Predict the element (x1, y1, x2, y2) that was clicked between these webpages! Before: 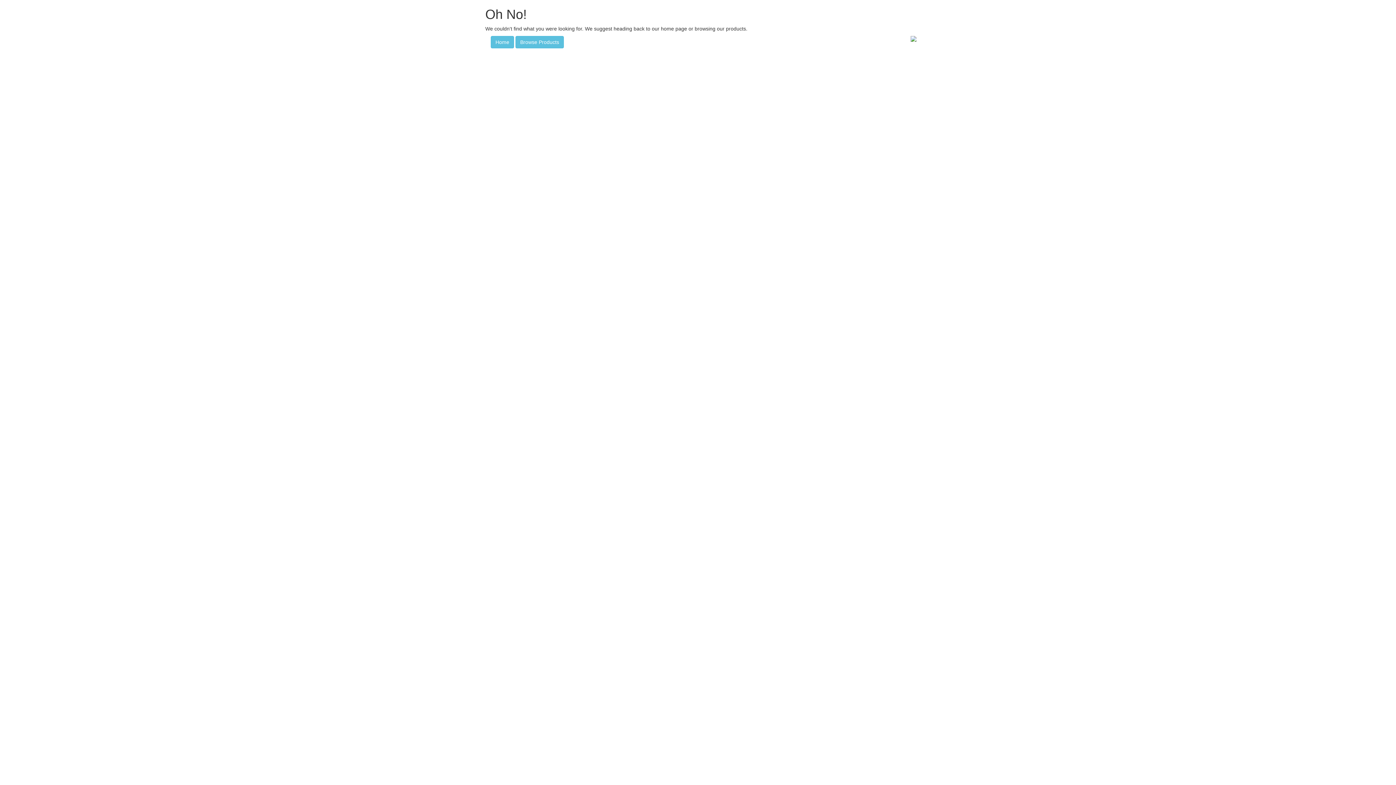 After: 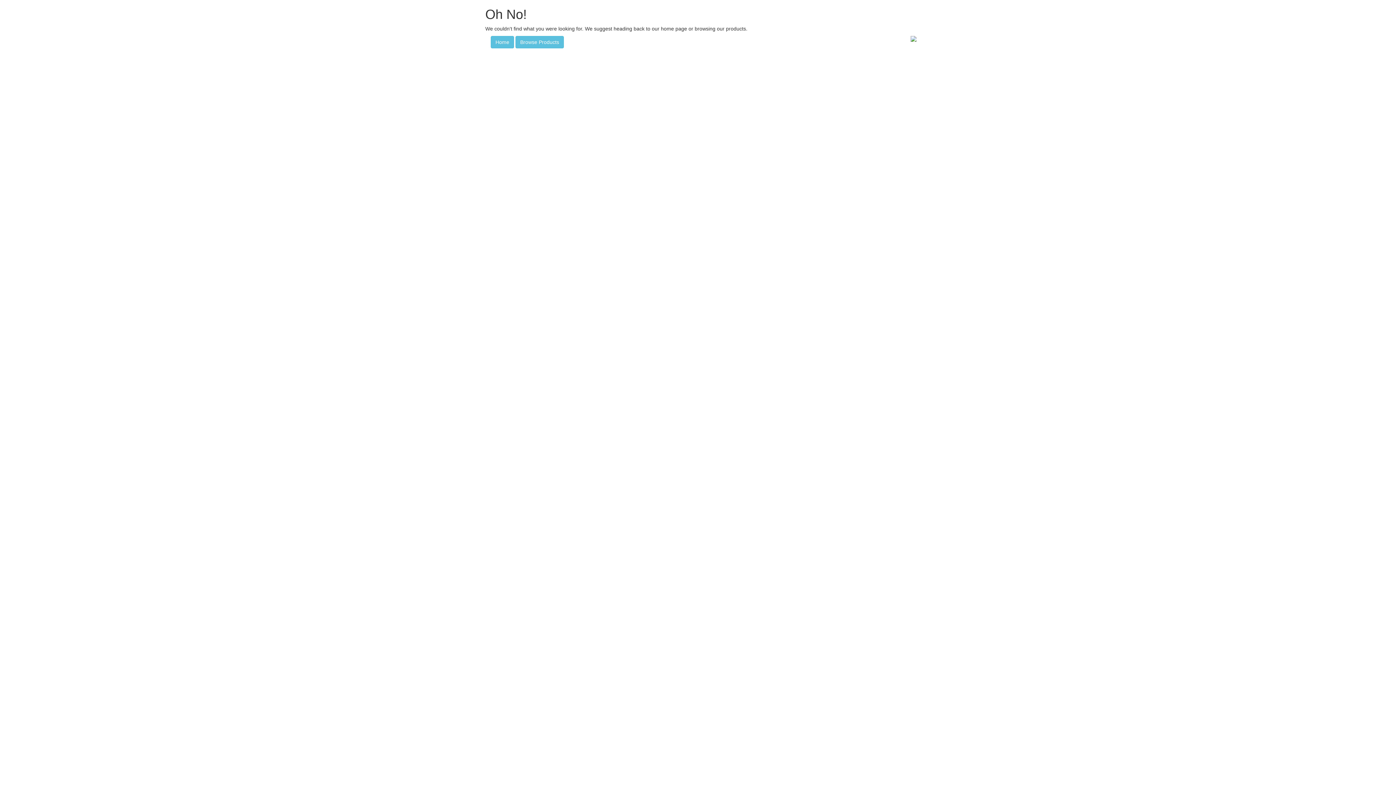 Action: bbox: (515, 36, 564, 48) label: Browse Products